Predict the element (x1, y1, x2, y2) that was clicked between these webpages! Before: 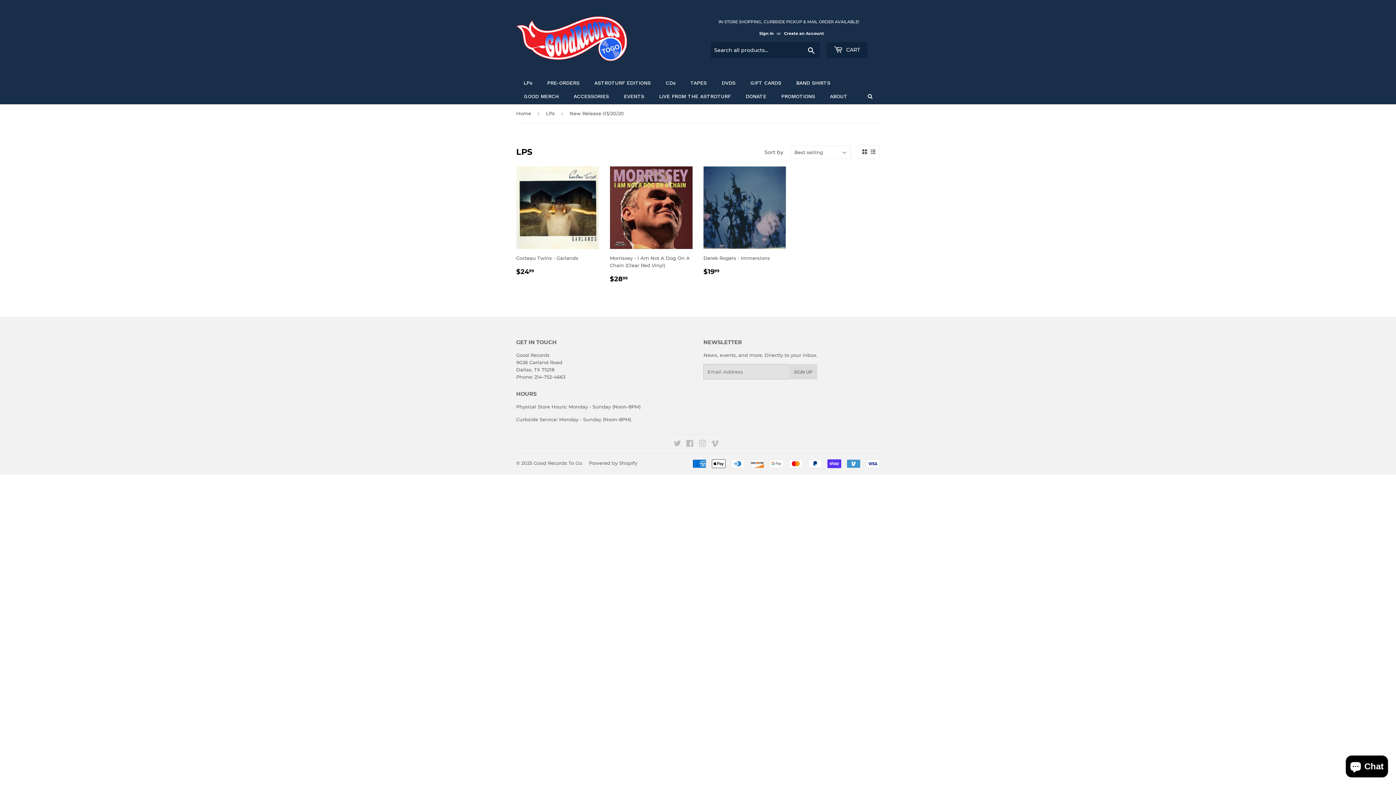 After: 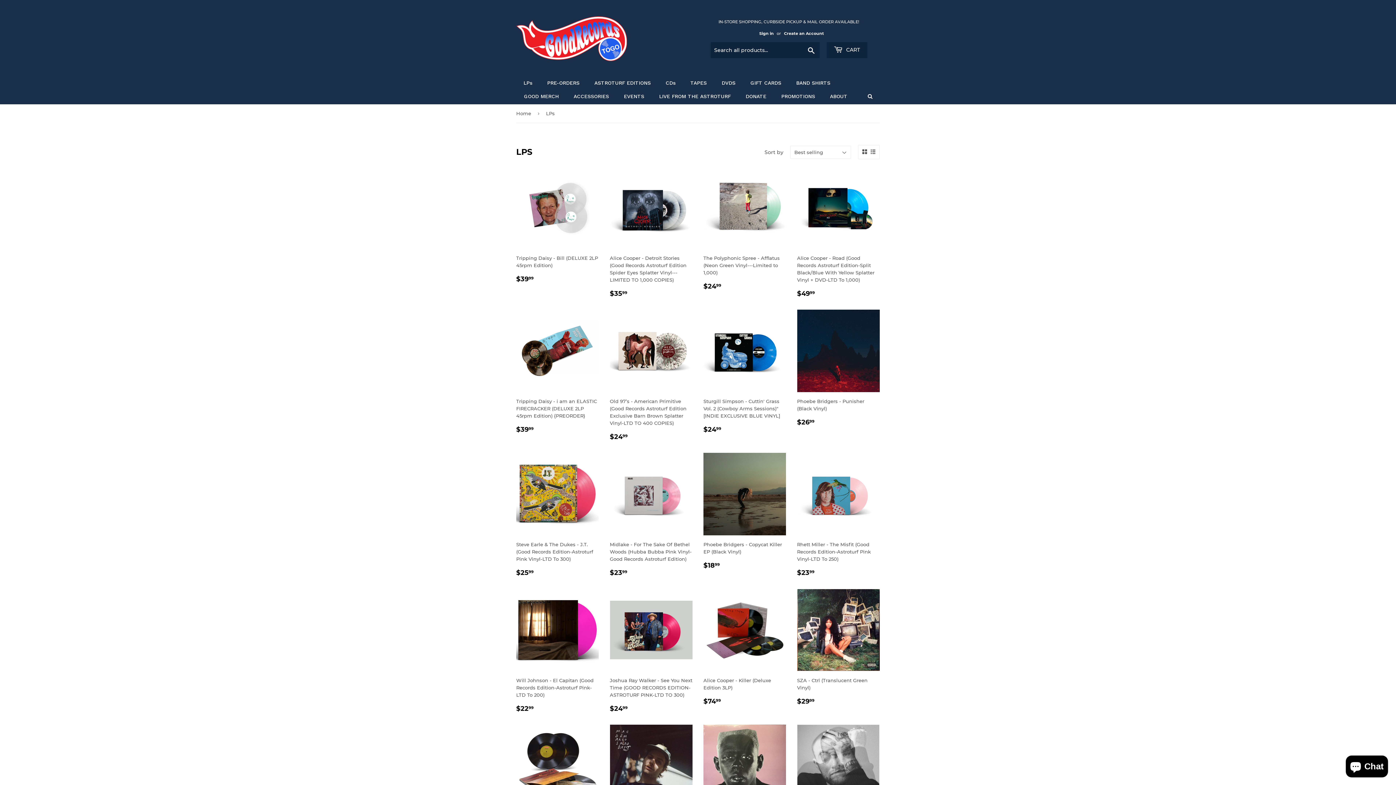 Action: bbox: (516, 77, 539, 88) label: LPs